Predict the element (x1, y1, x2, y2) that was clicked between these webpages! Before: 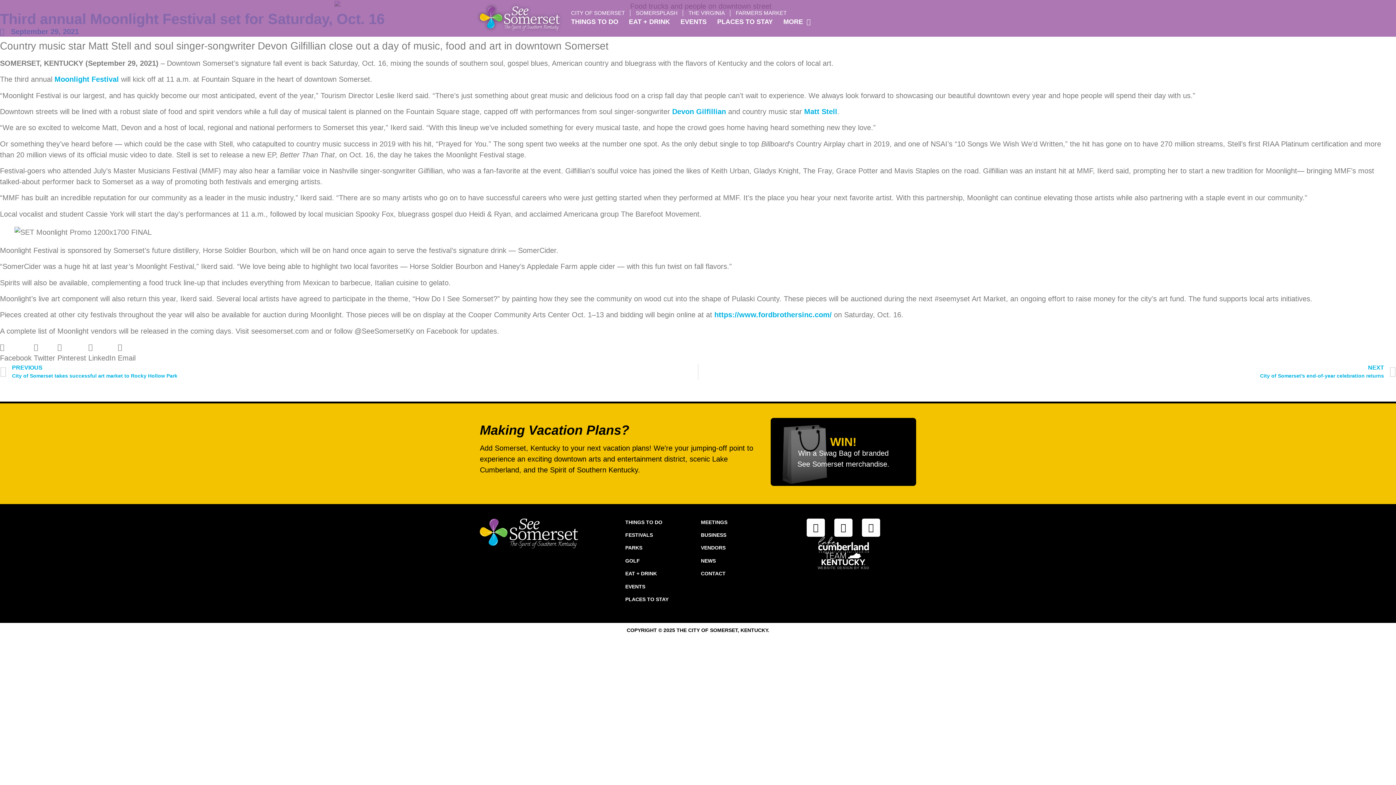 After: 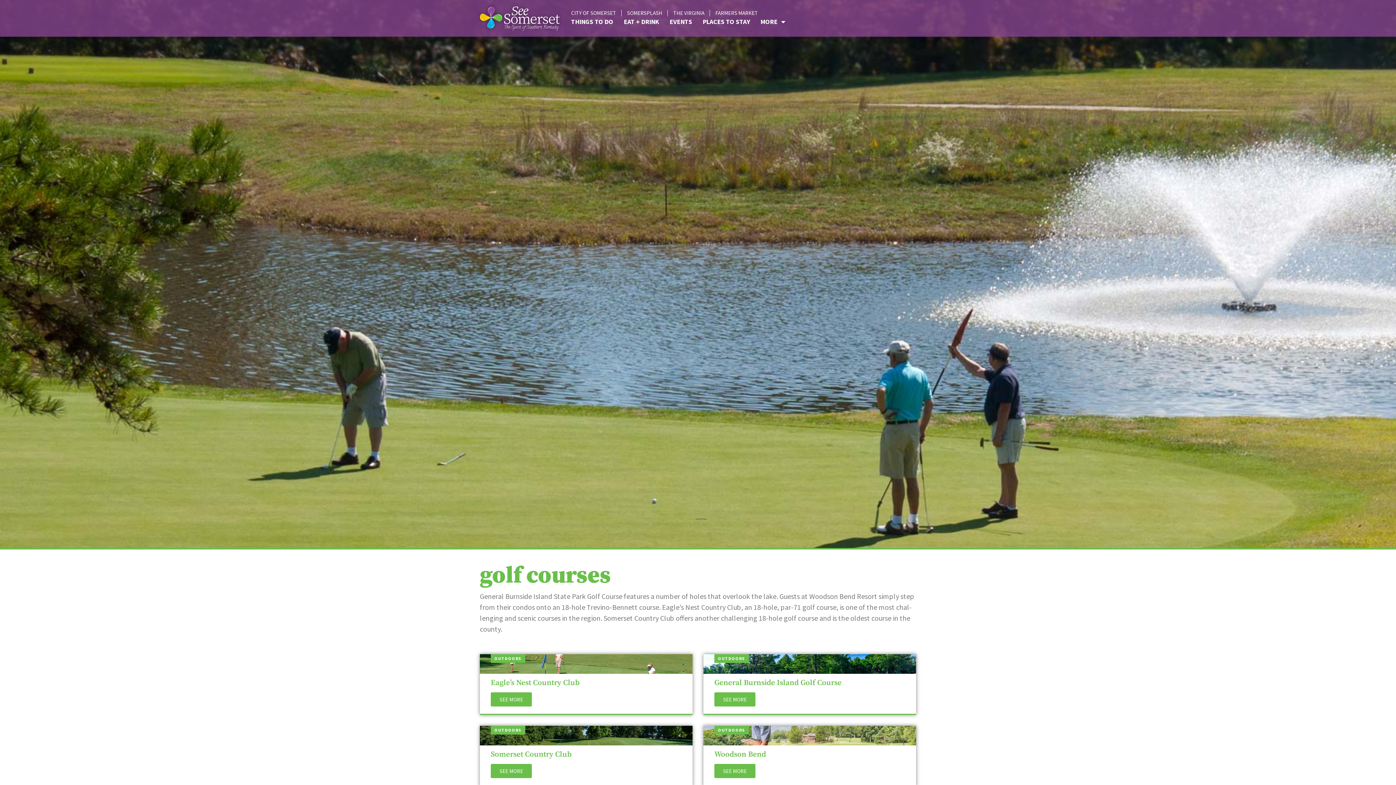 Action: label: GOLF bbox: (625, 558, 640, 563)